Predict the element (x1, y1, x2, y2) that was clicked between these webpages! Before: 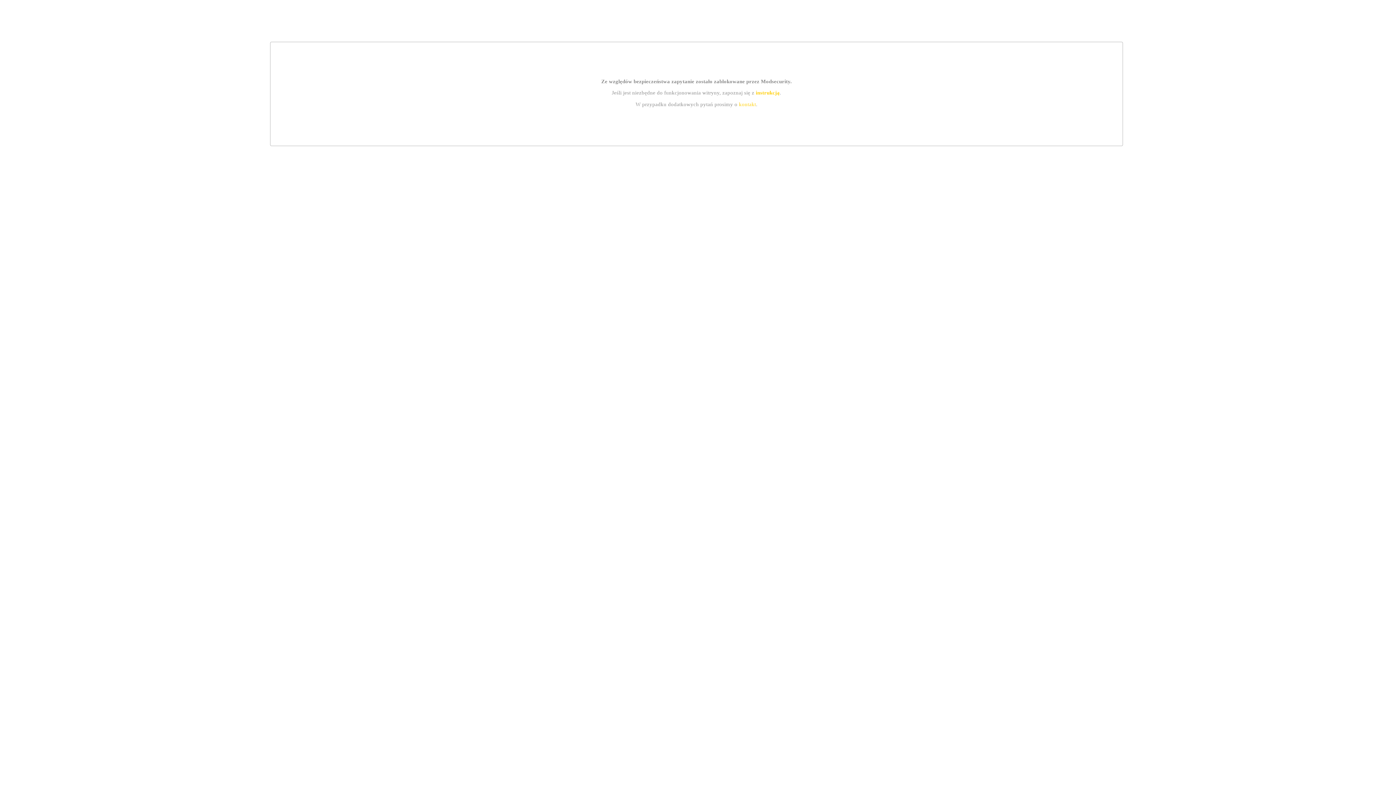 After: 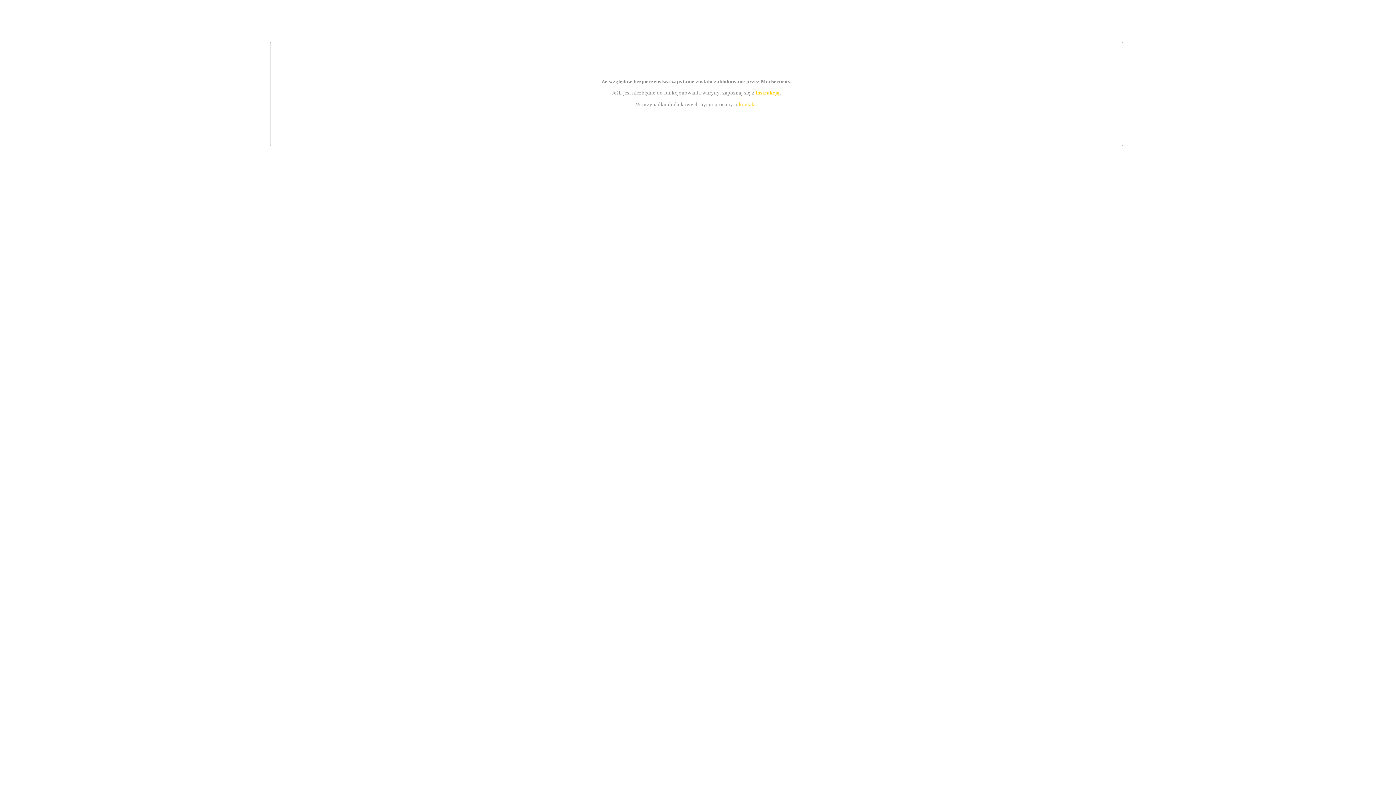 Action: label: kontakt bbox: (739, 101, 756, 107)